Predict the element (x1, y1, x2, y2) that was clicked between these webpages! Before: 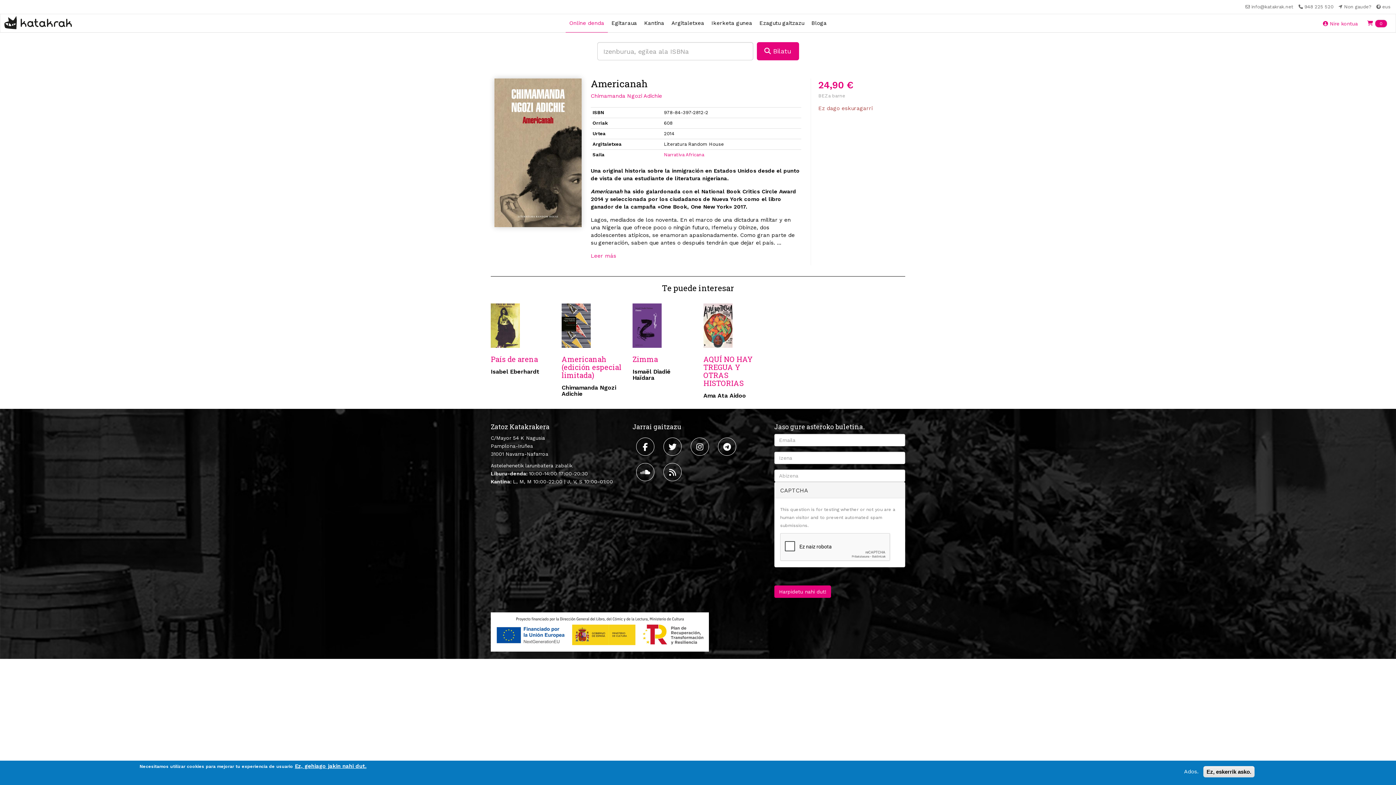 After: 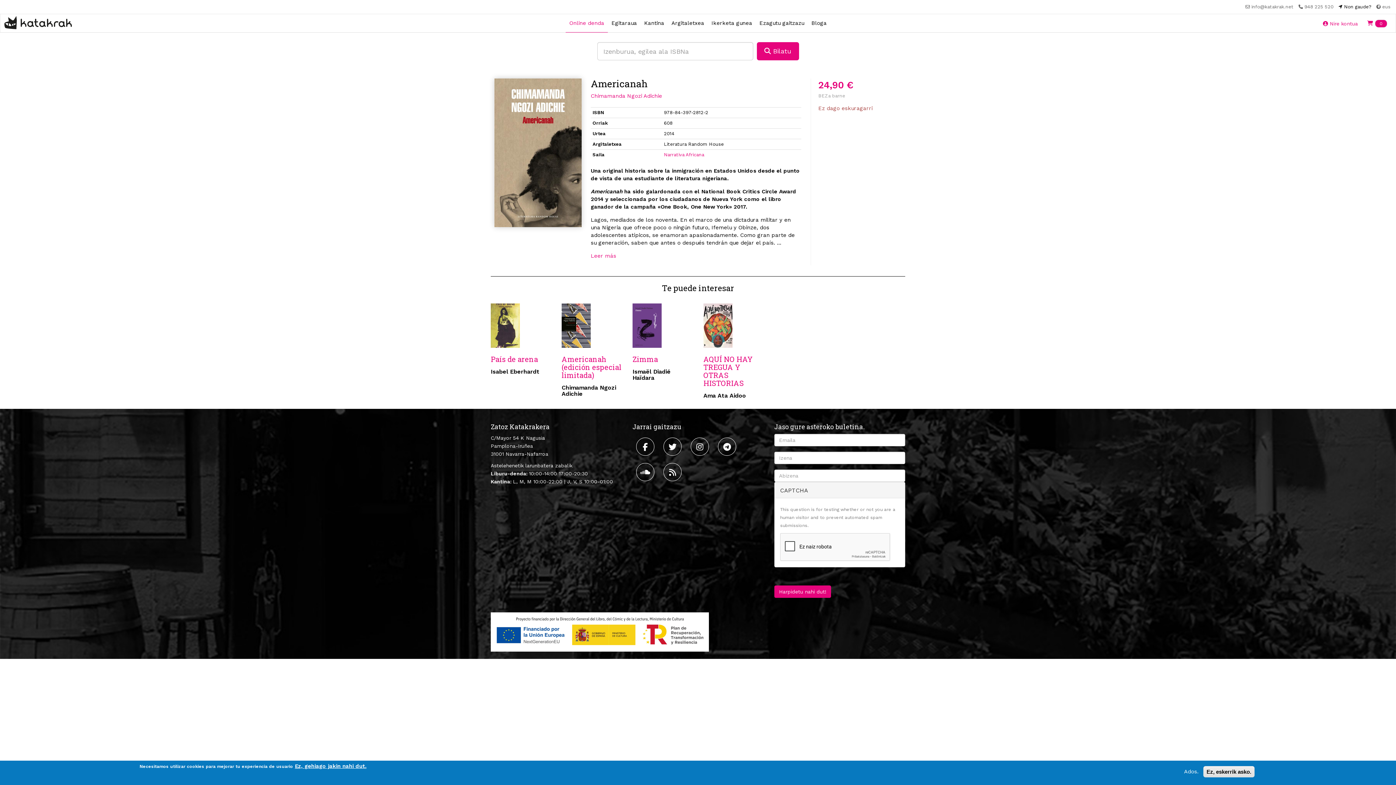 Action: bbox: (1338, 4, 1371, 9) label:  Non gaude?